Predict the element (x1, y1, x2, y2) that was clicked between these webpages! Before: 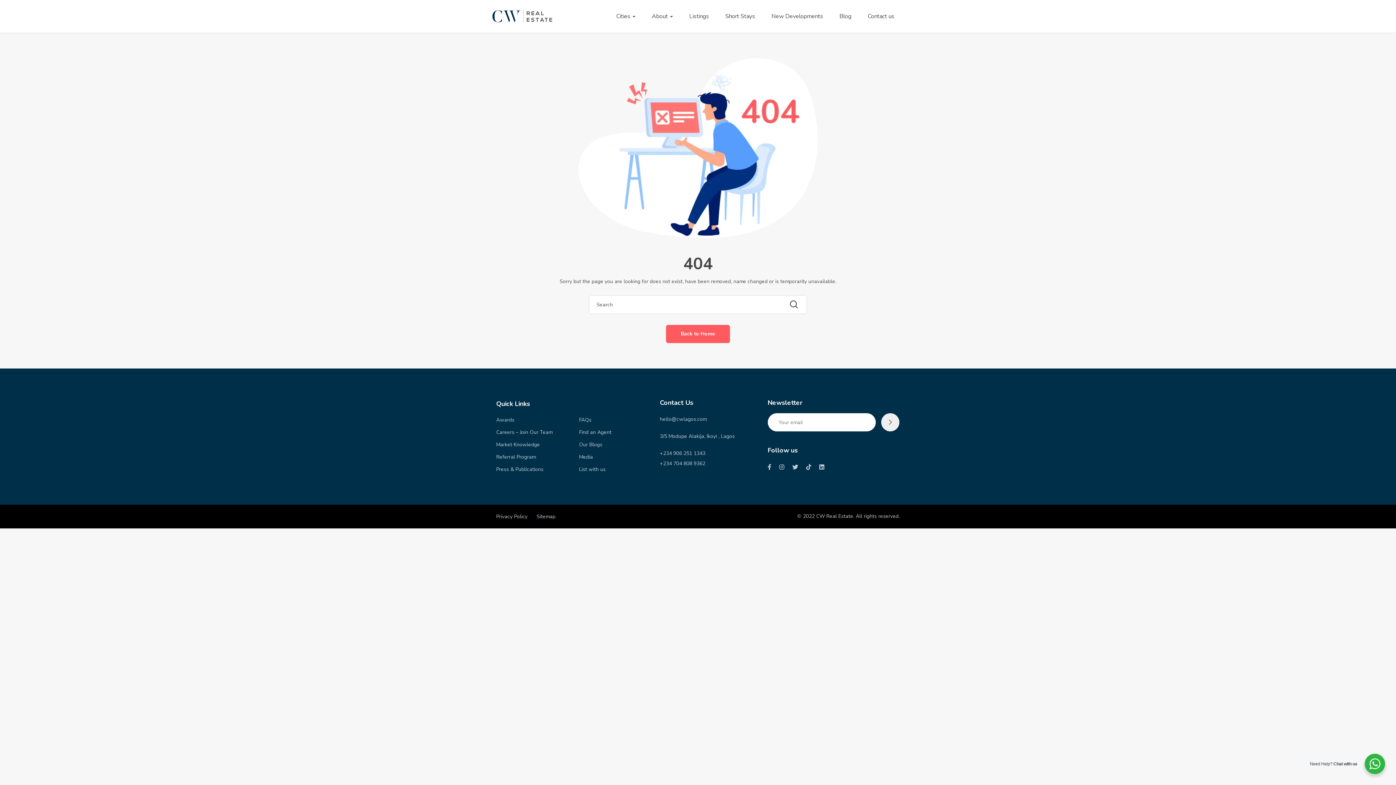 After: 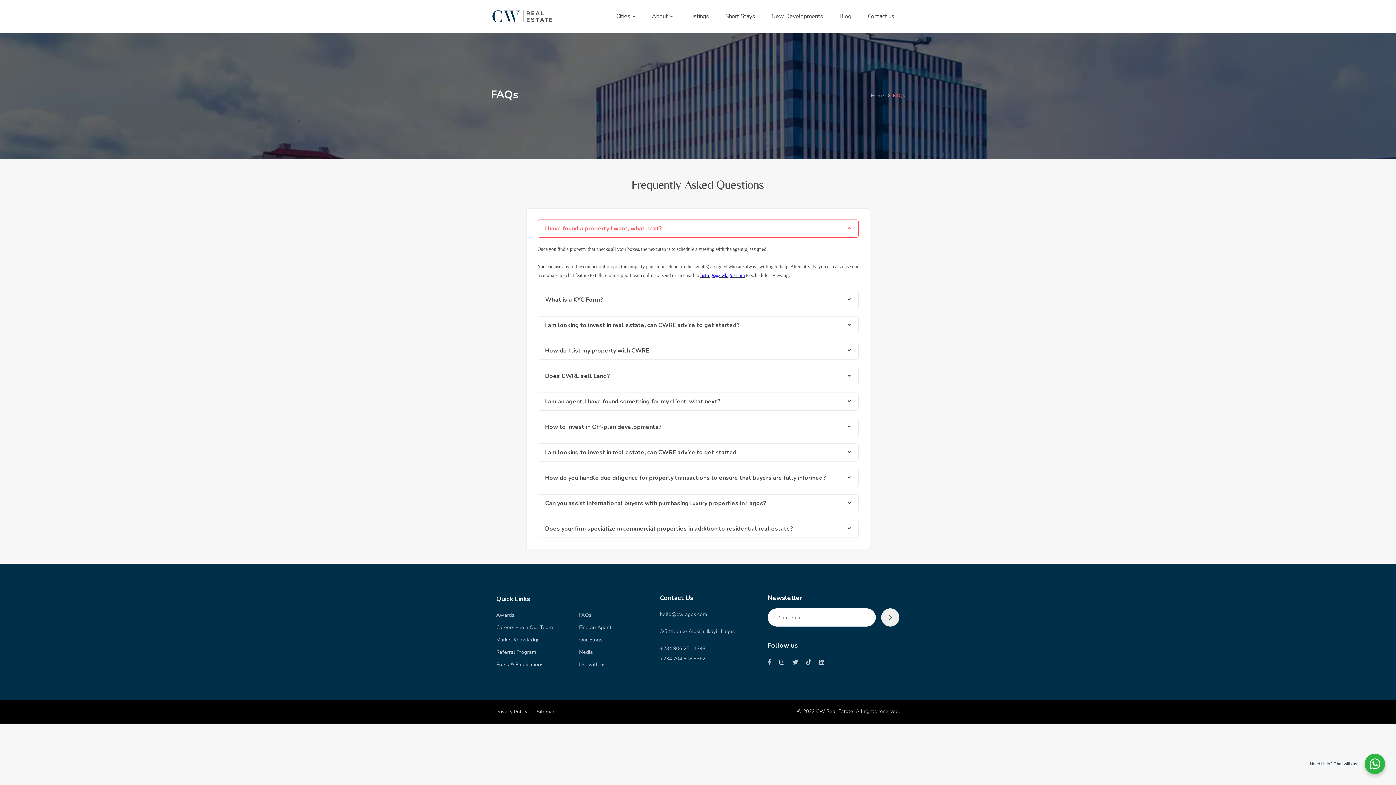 Action: label: FAQs bbox: (579, 416, 591, 423)